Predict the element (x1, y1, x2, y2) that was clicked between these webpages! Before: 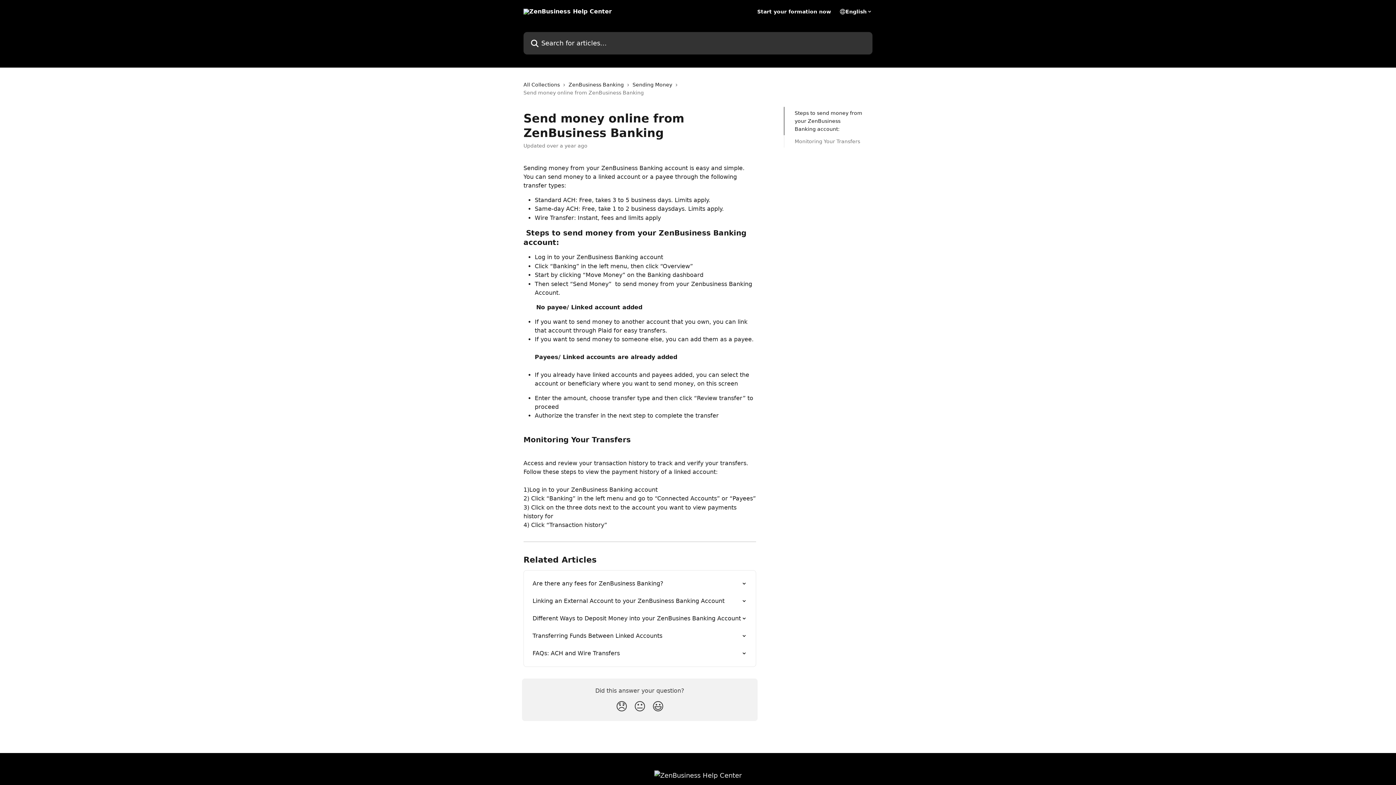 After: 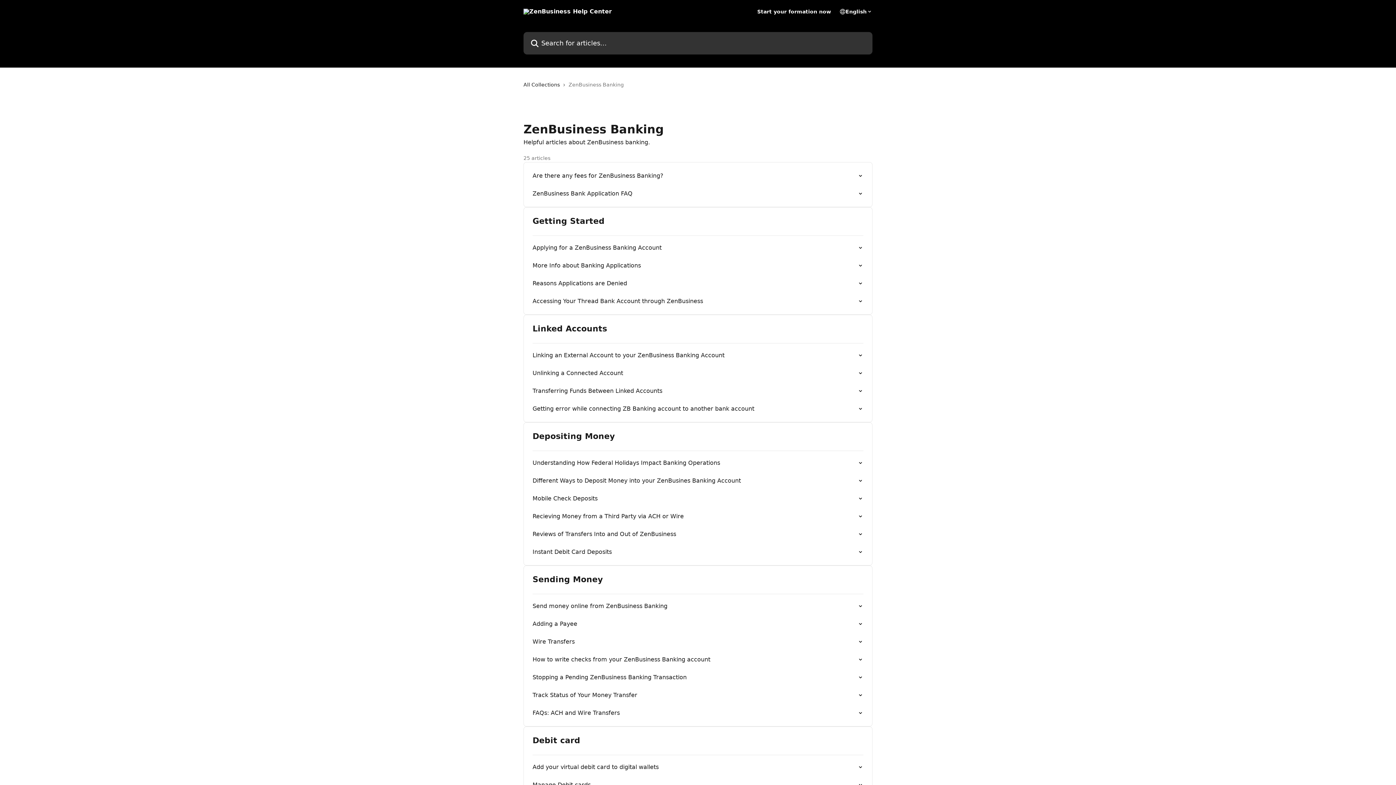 Action: label: ZenBusiness Banking bbox: (568, 80, 626, 88)